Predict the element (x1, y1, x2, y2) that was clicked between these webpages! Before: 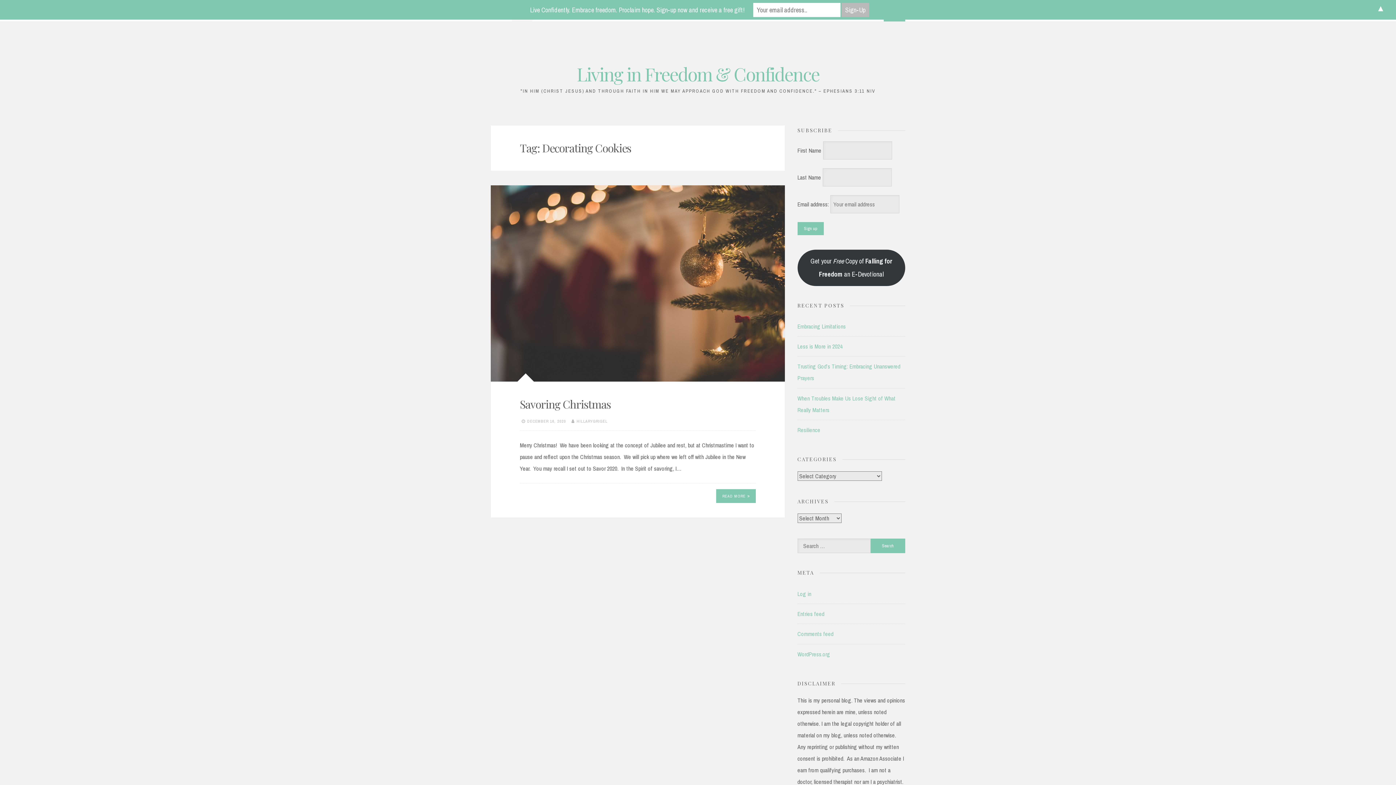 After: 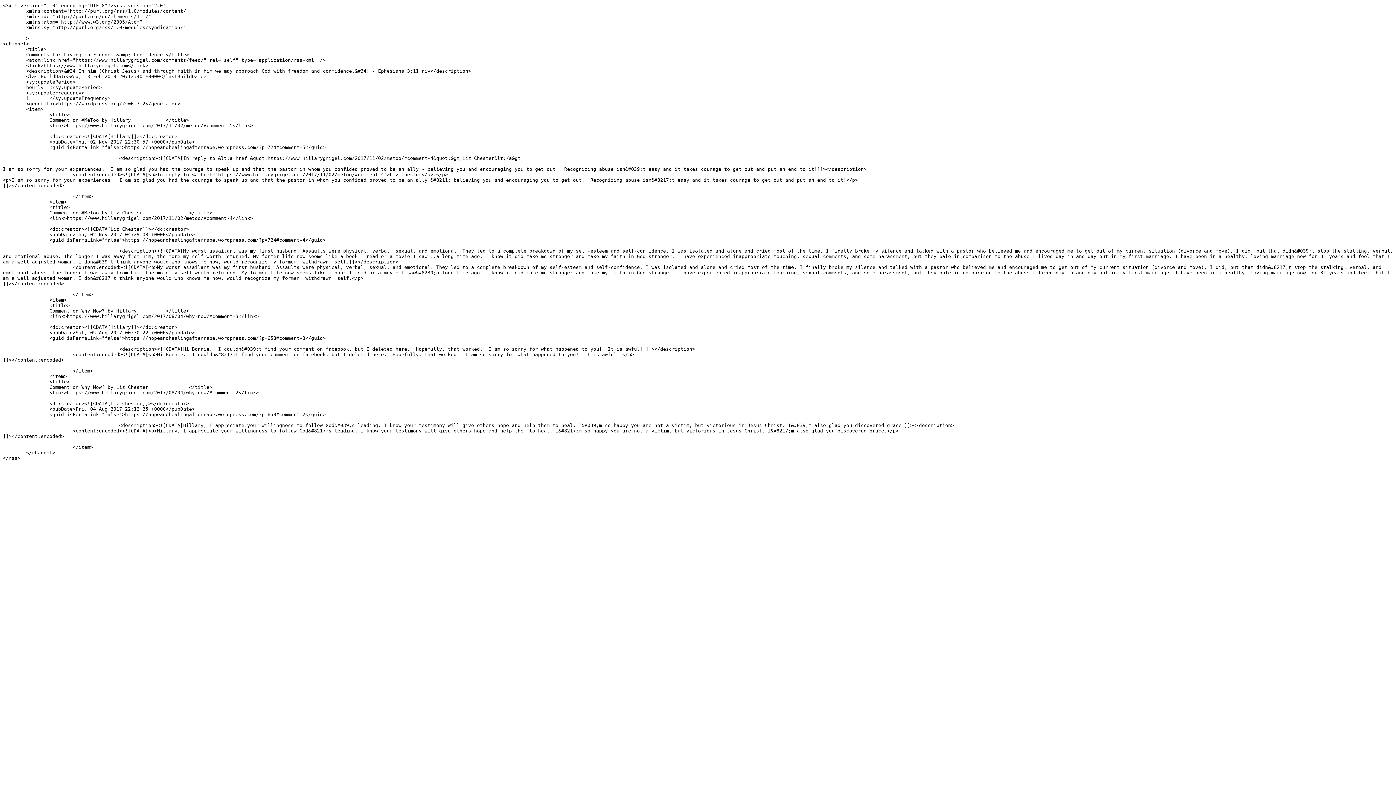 Action: label: Comments feed bbox: (797, 630, 833, 638)